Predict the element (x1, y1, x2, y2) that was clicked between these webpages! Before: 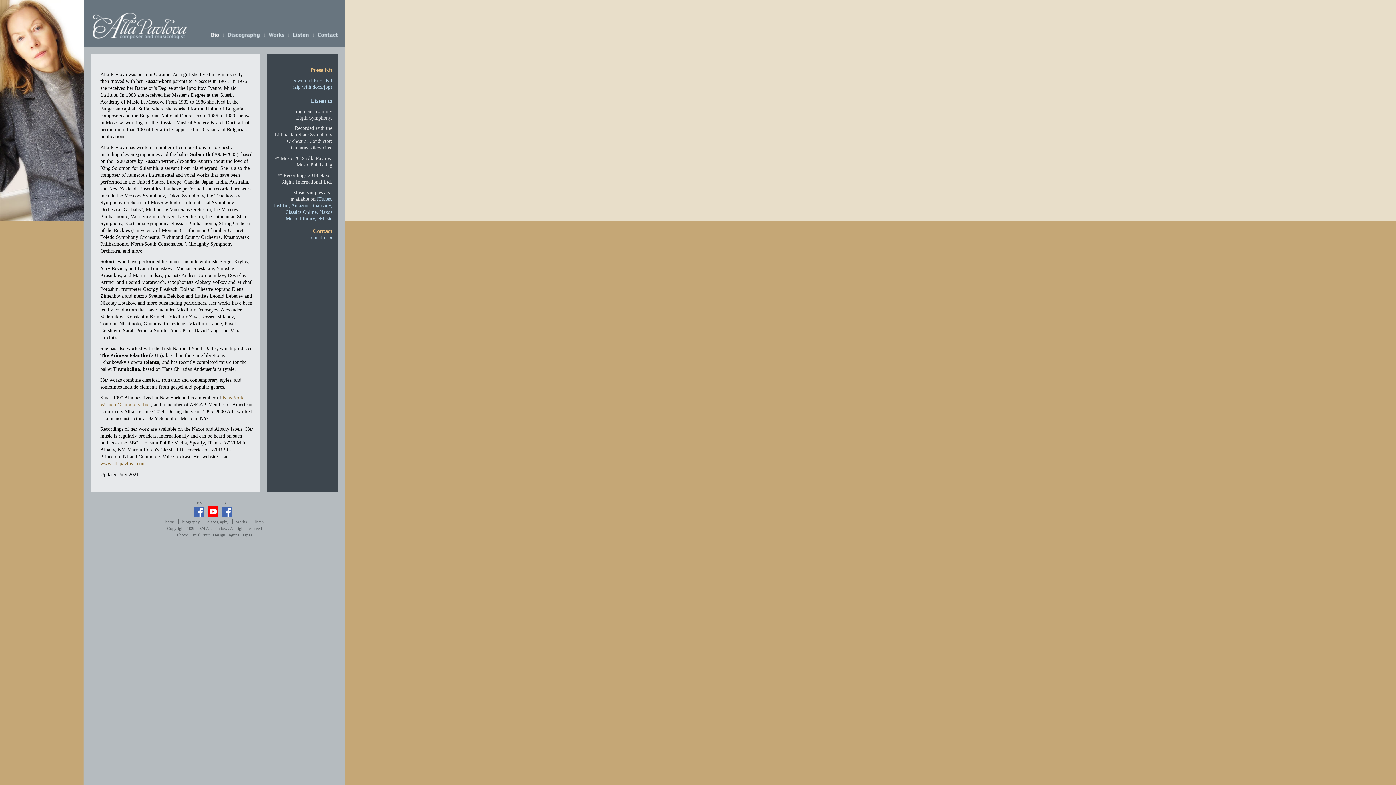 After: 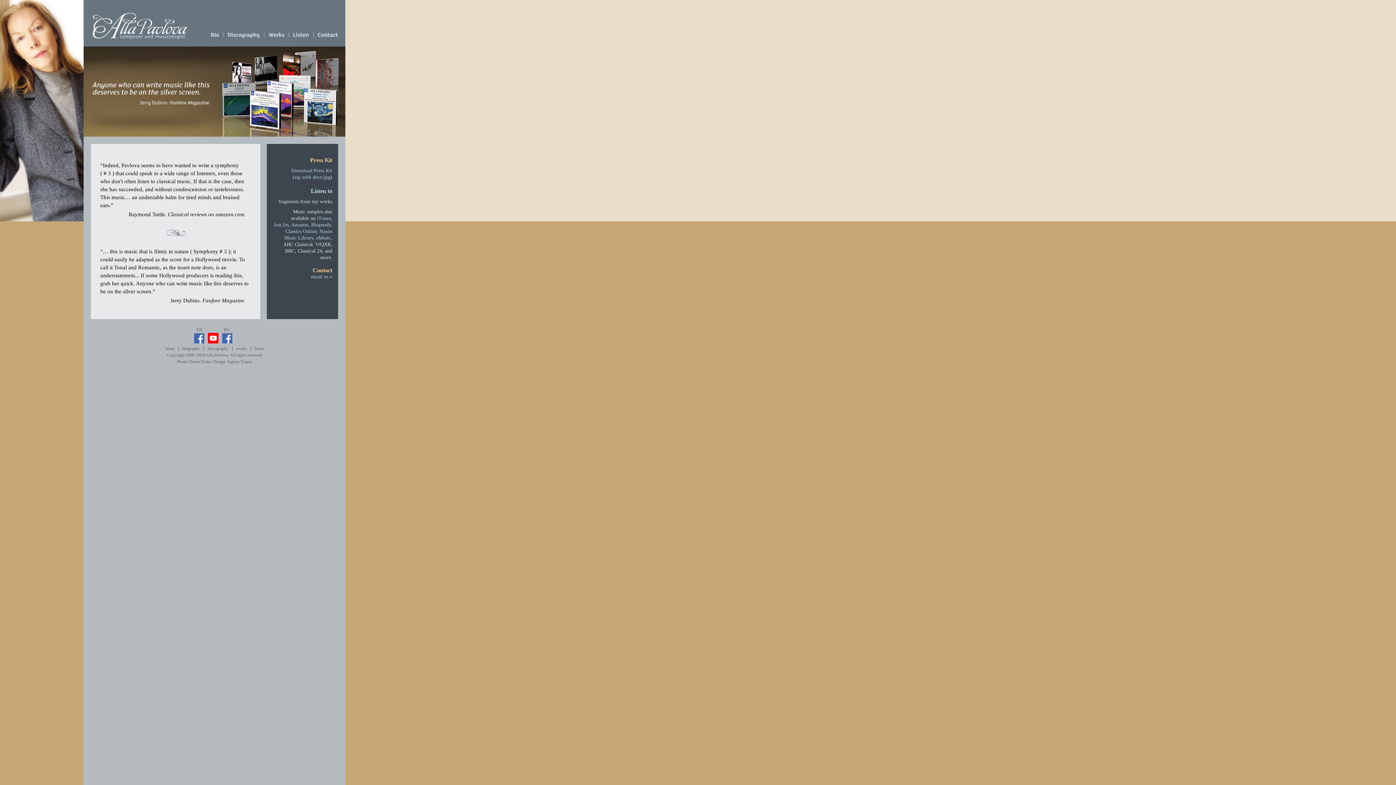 Action: bbox: (92, 12, 187, 40) label: Alla Pavlova: Composer and Musicologist: Biography Outline